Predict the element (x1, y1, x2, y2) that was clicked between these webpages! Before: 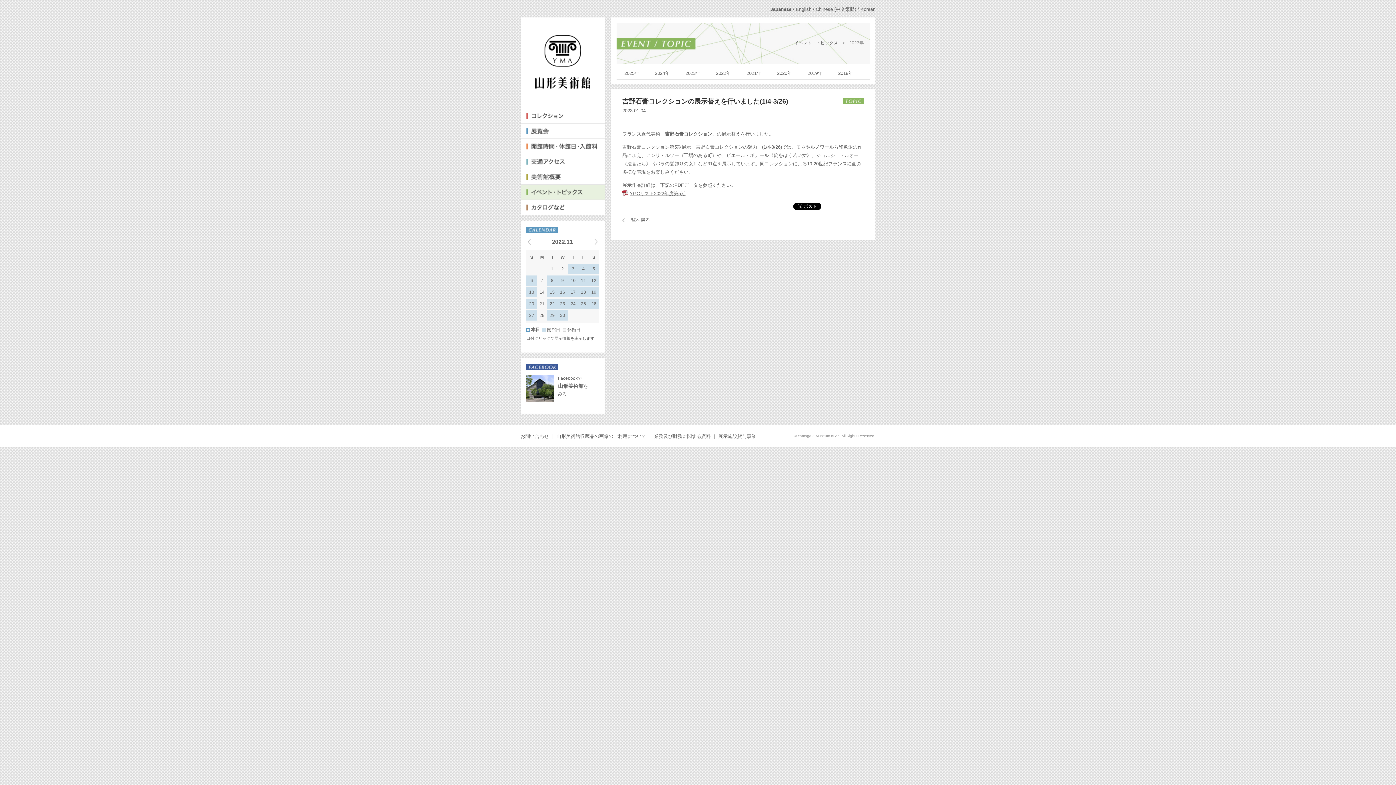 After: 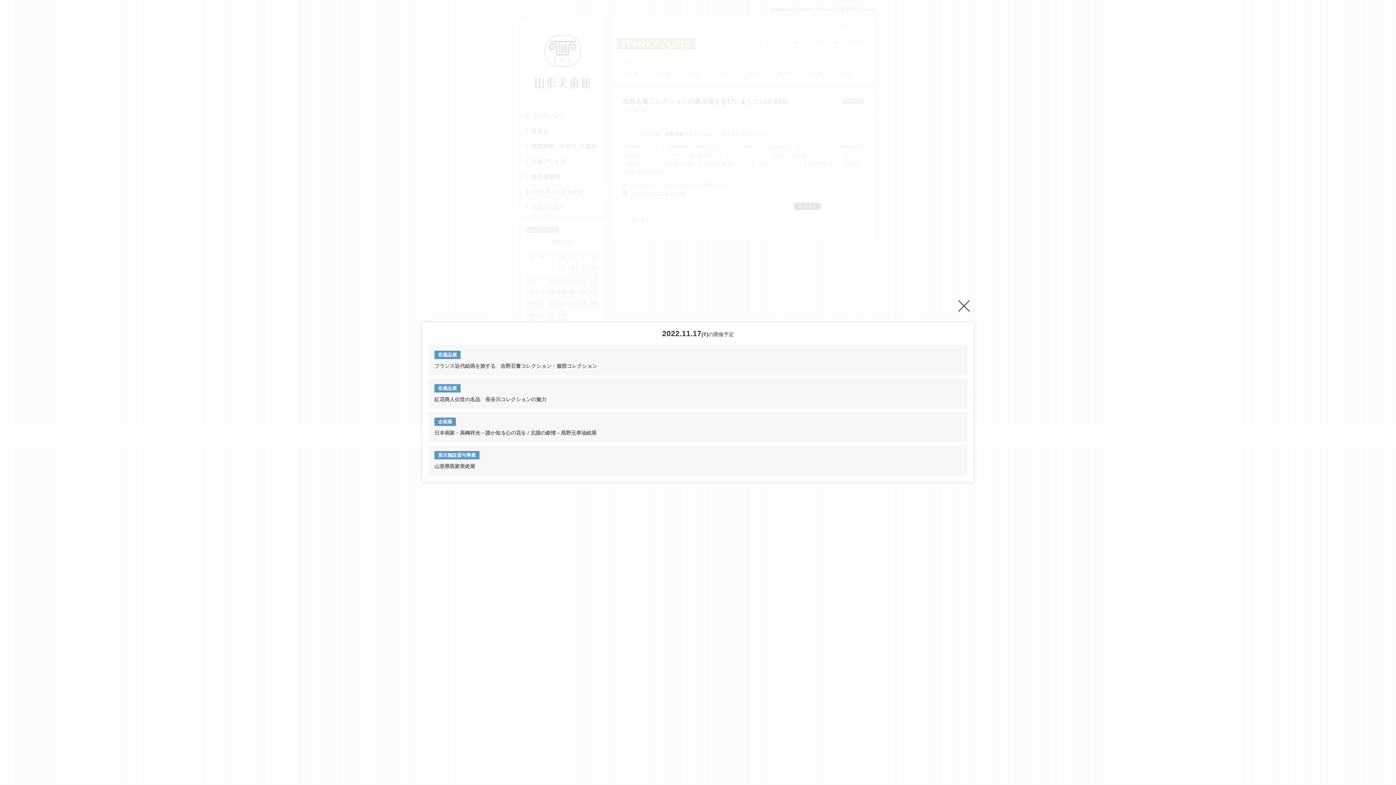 Action: label: 17 bbox: (568, 287, 578, 297)